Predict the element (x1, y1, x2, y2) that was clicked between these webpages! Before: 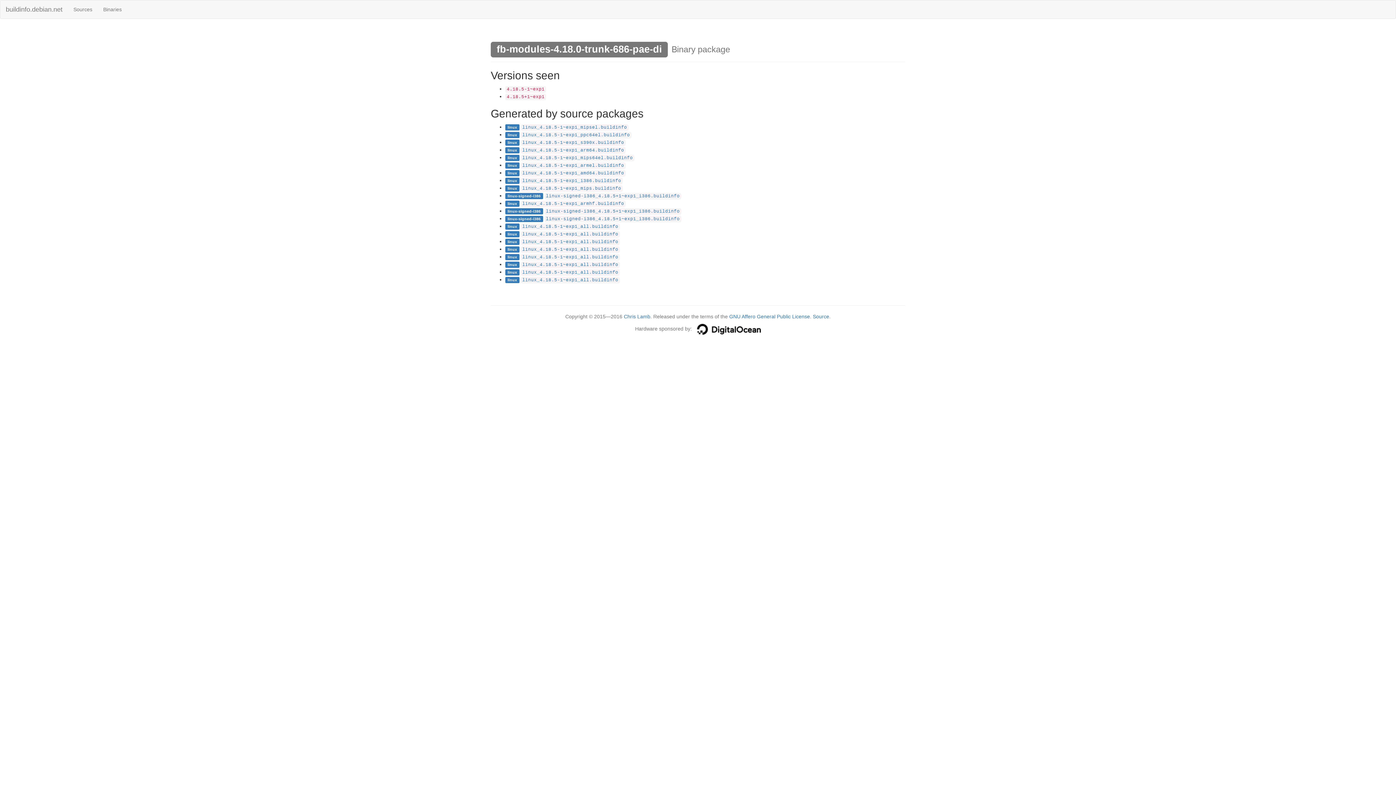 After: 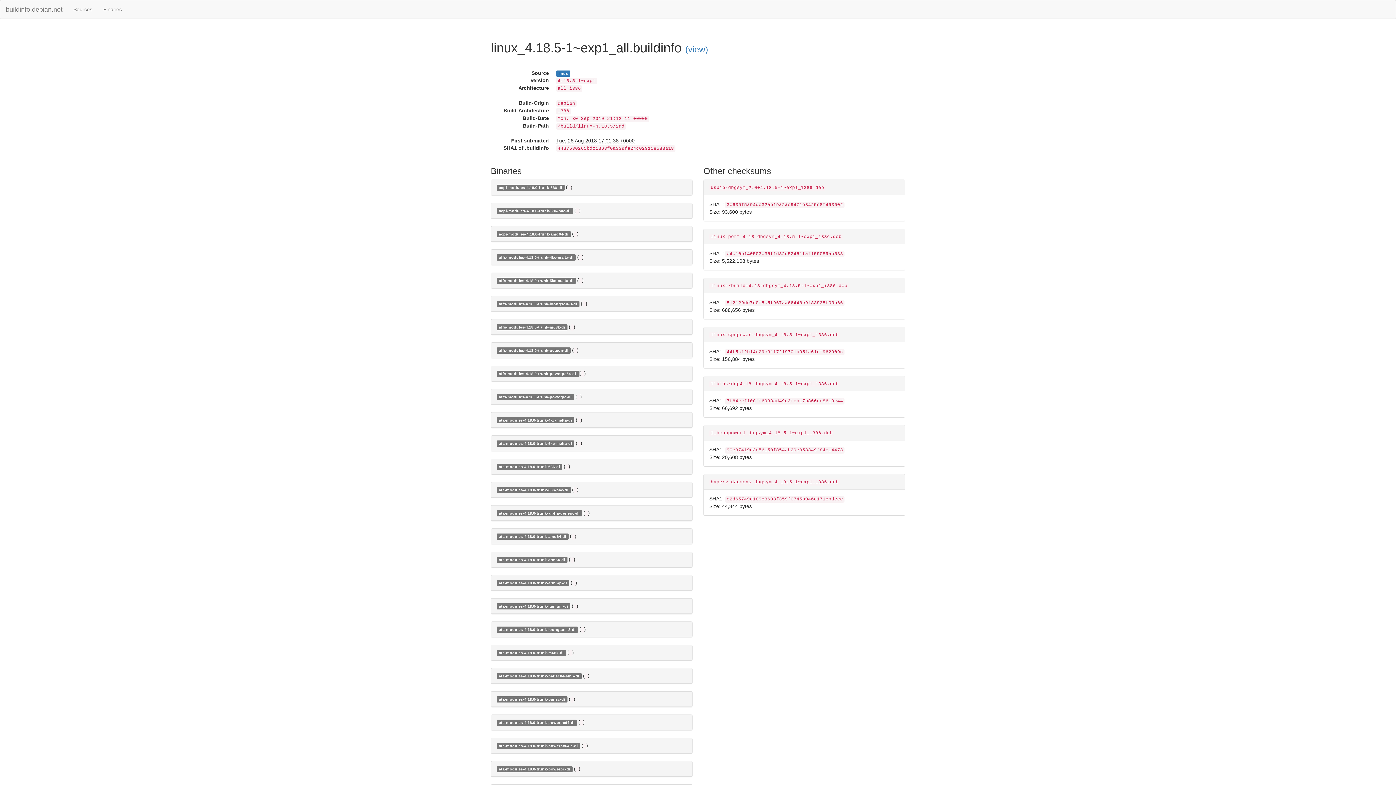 Action: label: linux_4.18.5-1~exp1_all.buildinfo bbox: (522, 239, 618, 244)